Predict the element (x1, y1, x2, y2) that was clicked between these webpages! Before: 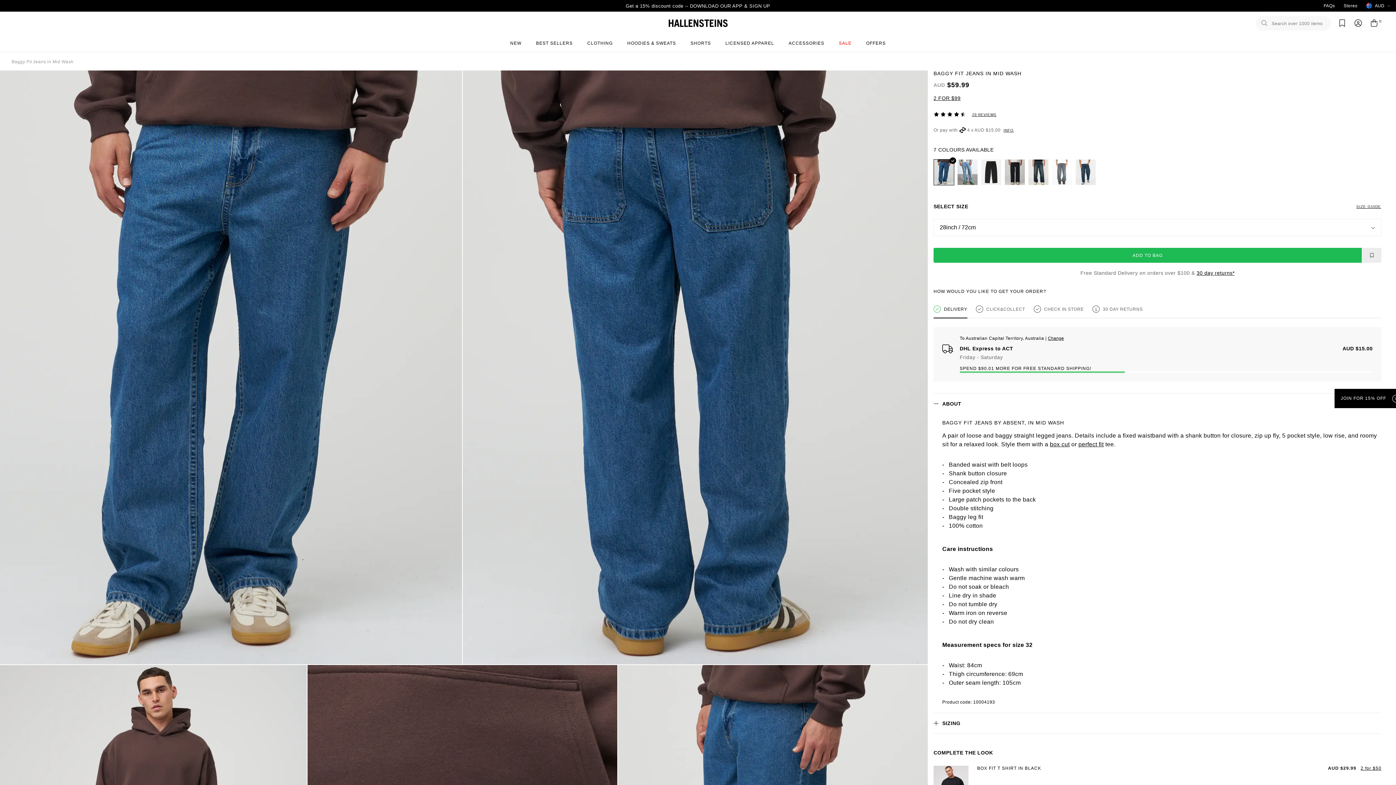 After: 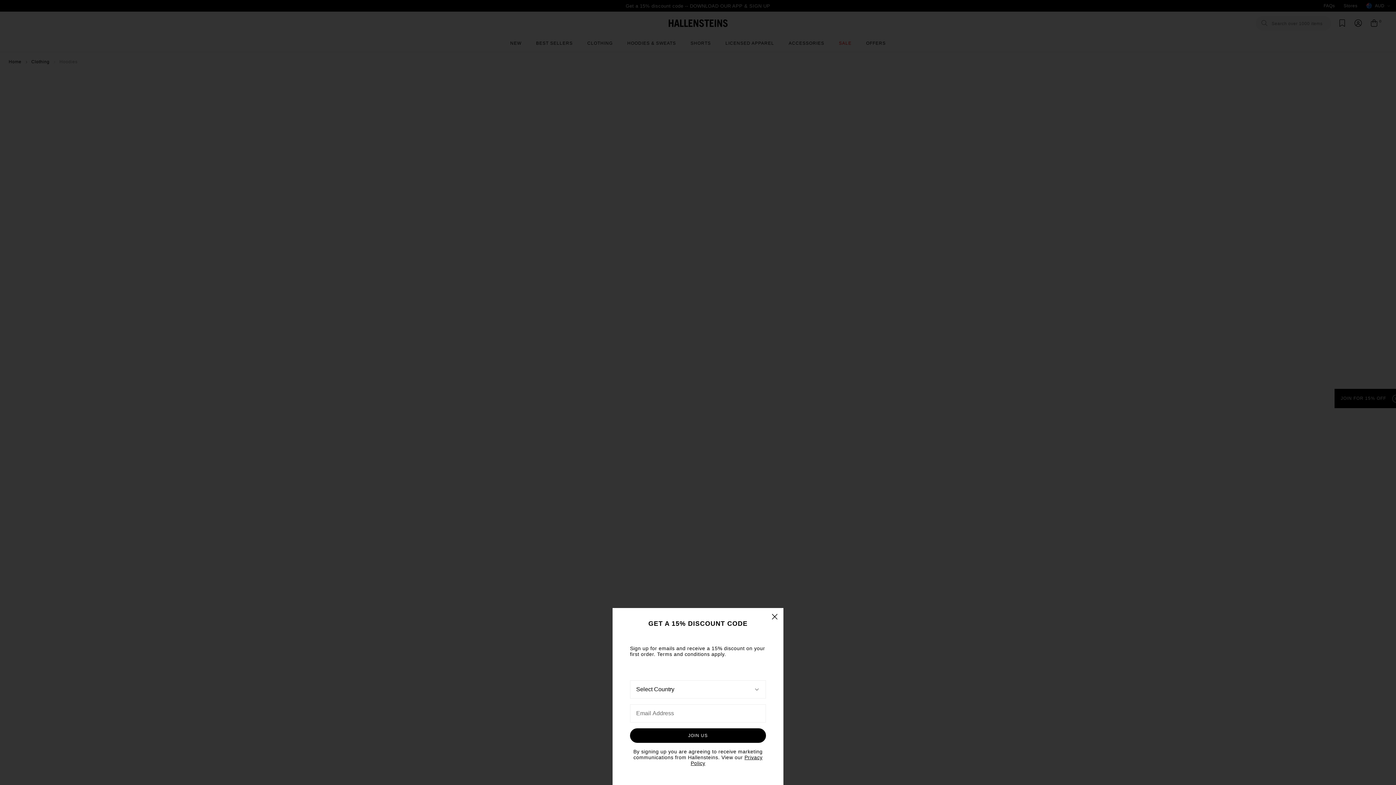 Action: label: HOODIES & SWEATS bbox: (620, 34, 683, 52)